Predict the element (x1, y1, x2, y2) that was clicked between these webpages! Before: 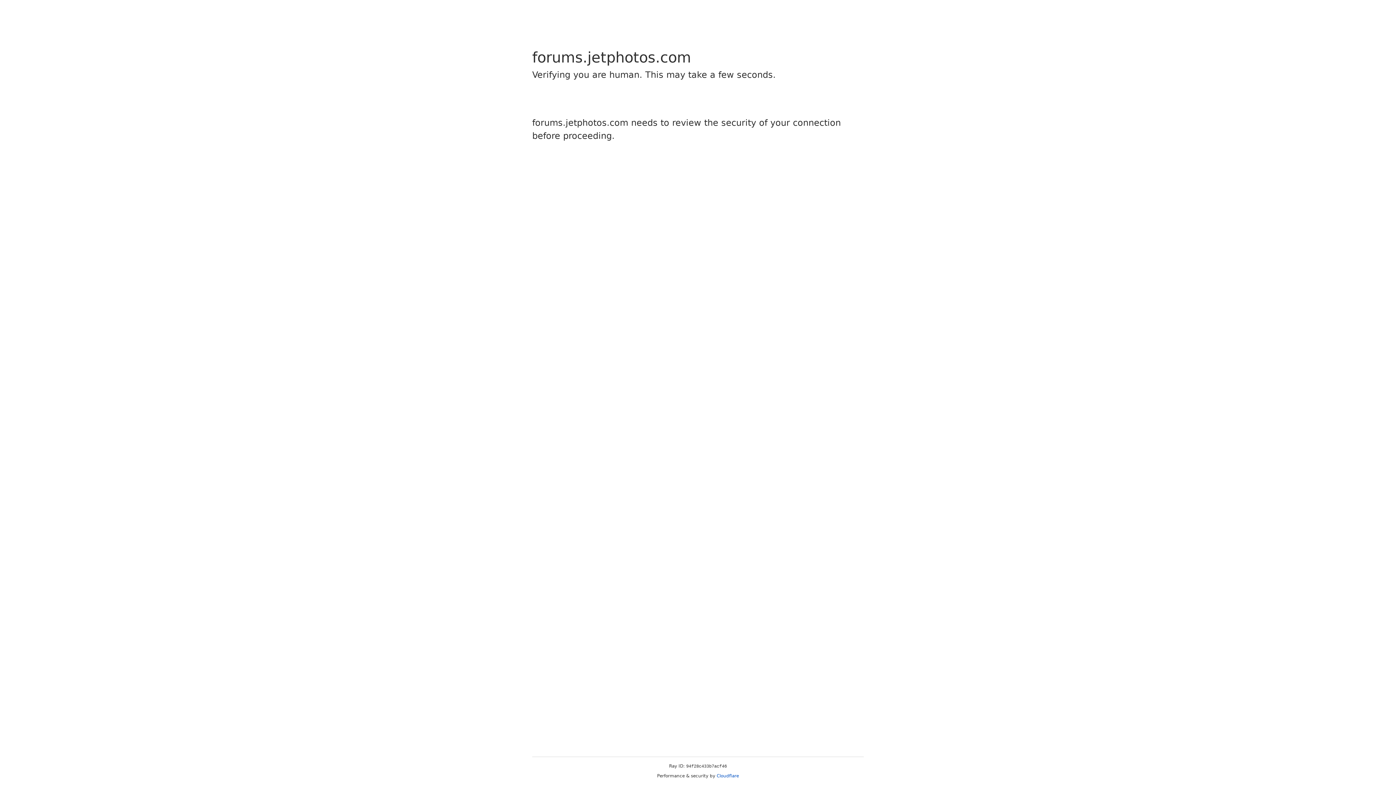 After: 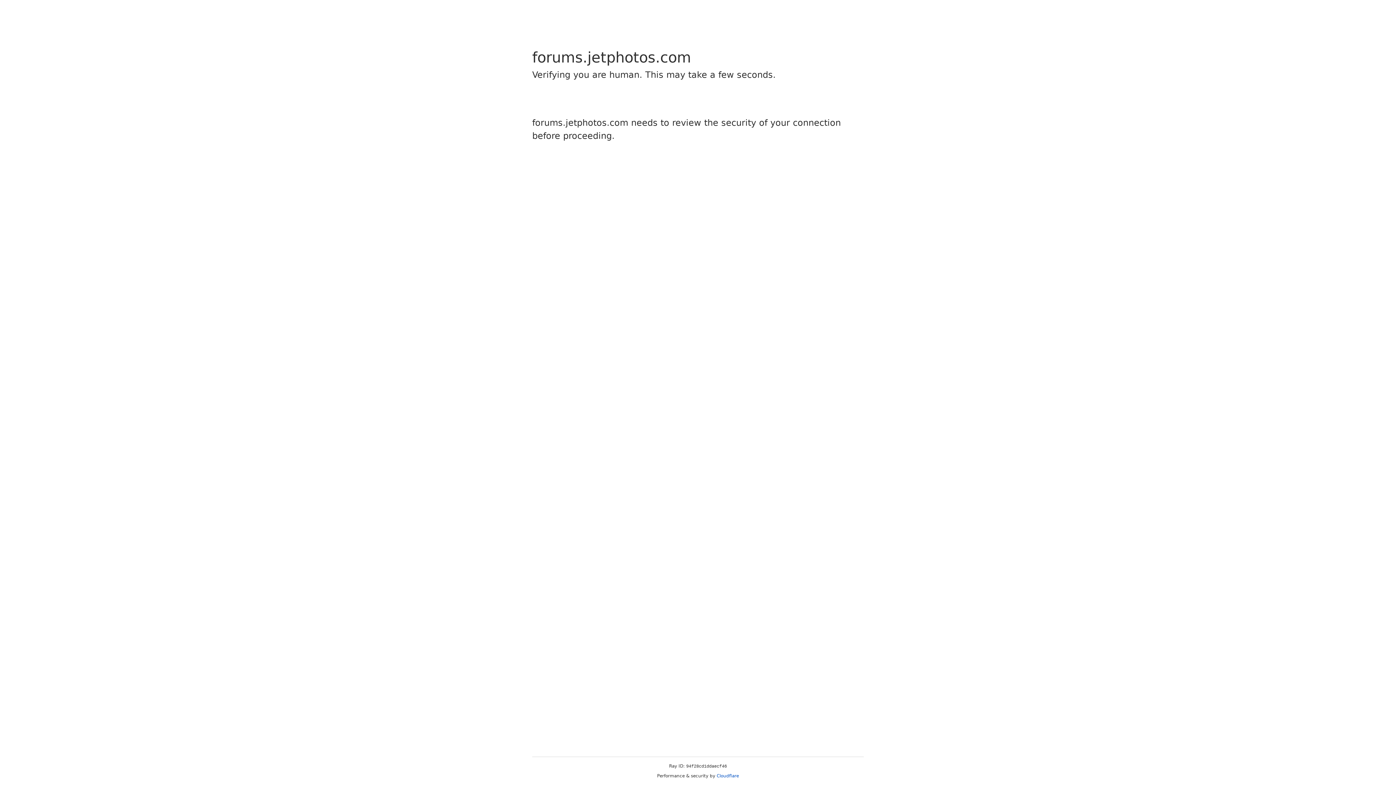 Action: label: Cloudflare bbox: (716, 773, 739, 778)